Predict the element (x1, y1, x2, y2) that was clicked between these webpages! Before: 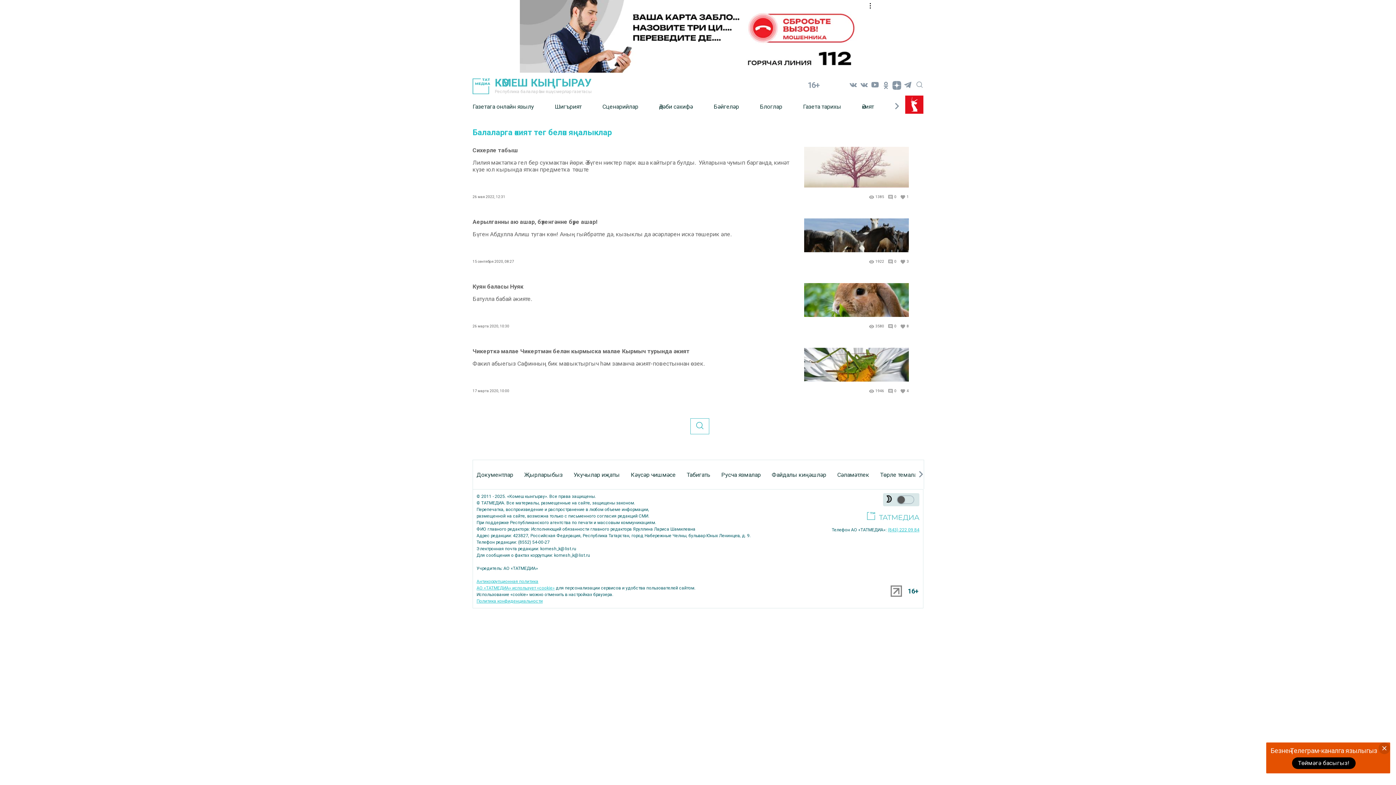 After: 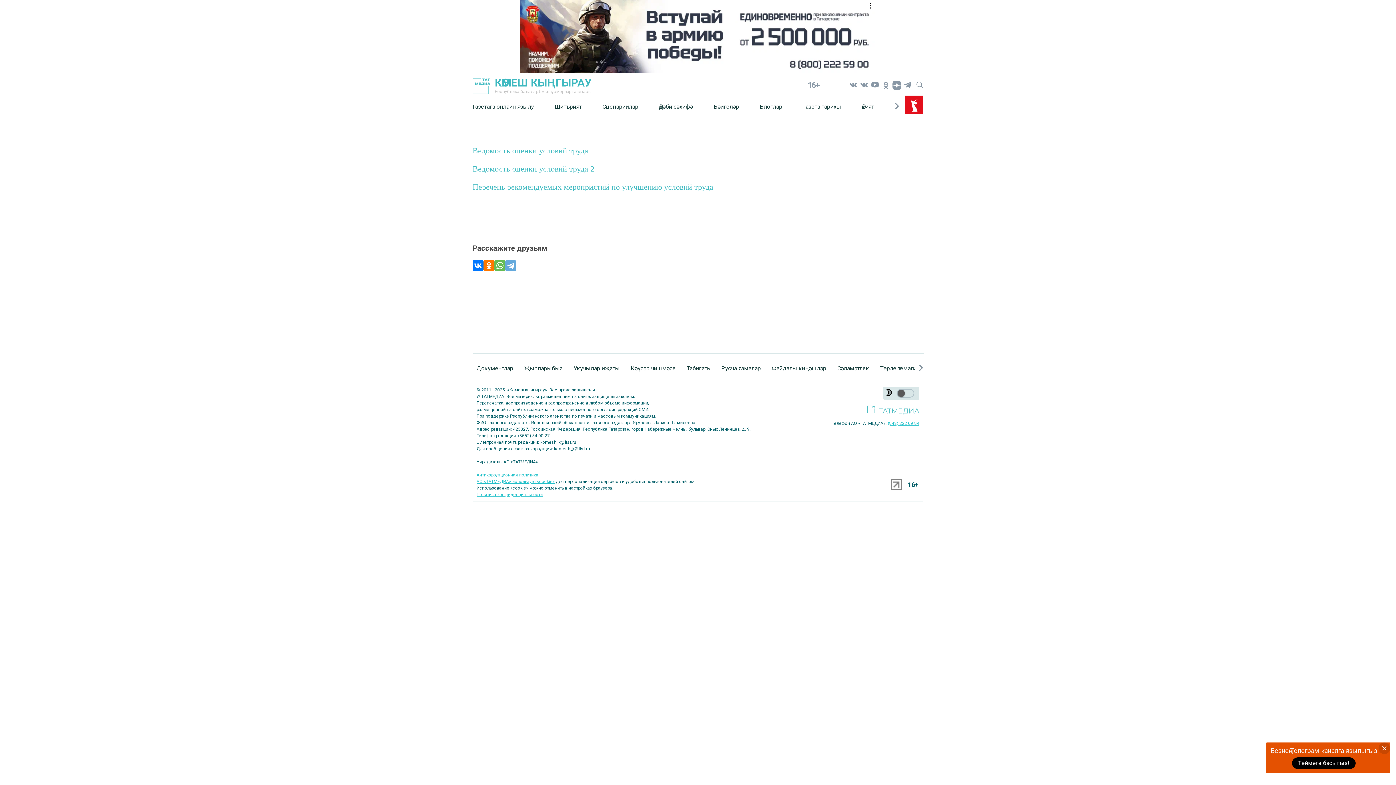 Action: label: Документлар bbox: (476, 466, 513, 483)